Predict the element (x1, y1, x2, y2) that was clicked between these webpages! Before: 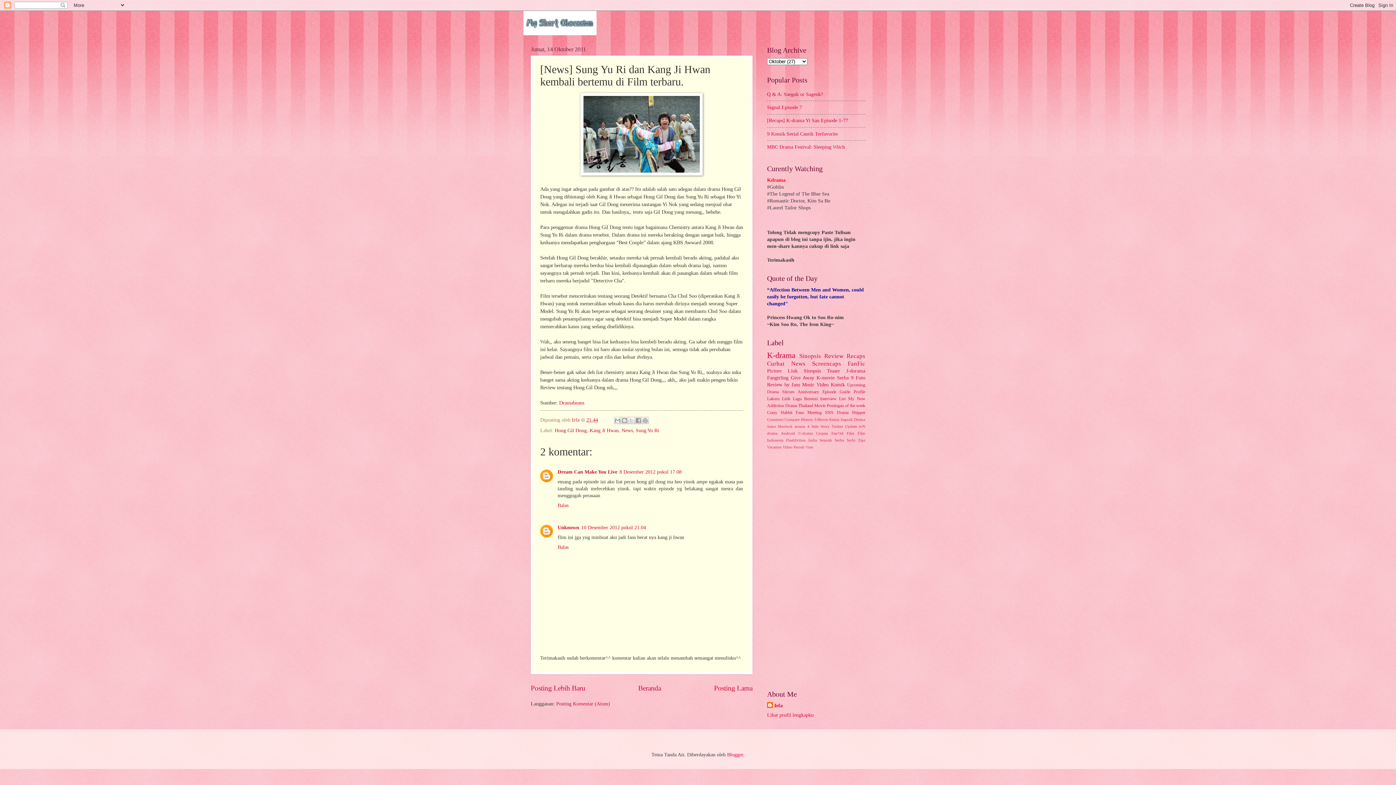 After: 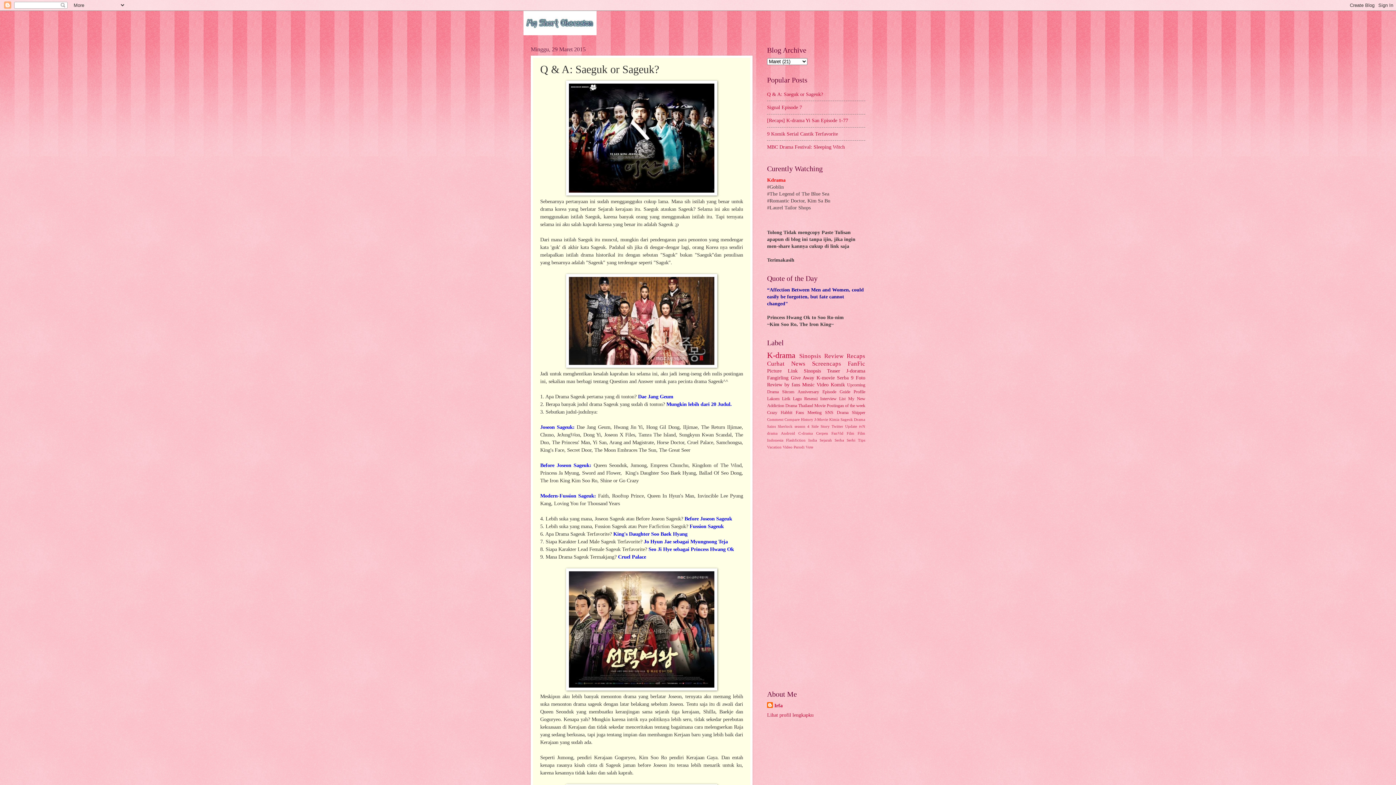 Action: bbox: (767, 91, 823, 96) label: Q & A: Saeguk or Sageuk?